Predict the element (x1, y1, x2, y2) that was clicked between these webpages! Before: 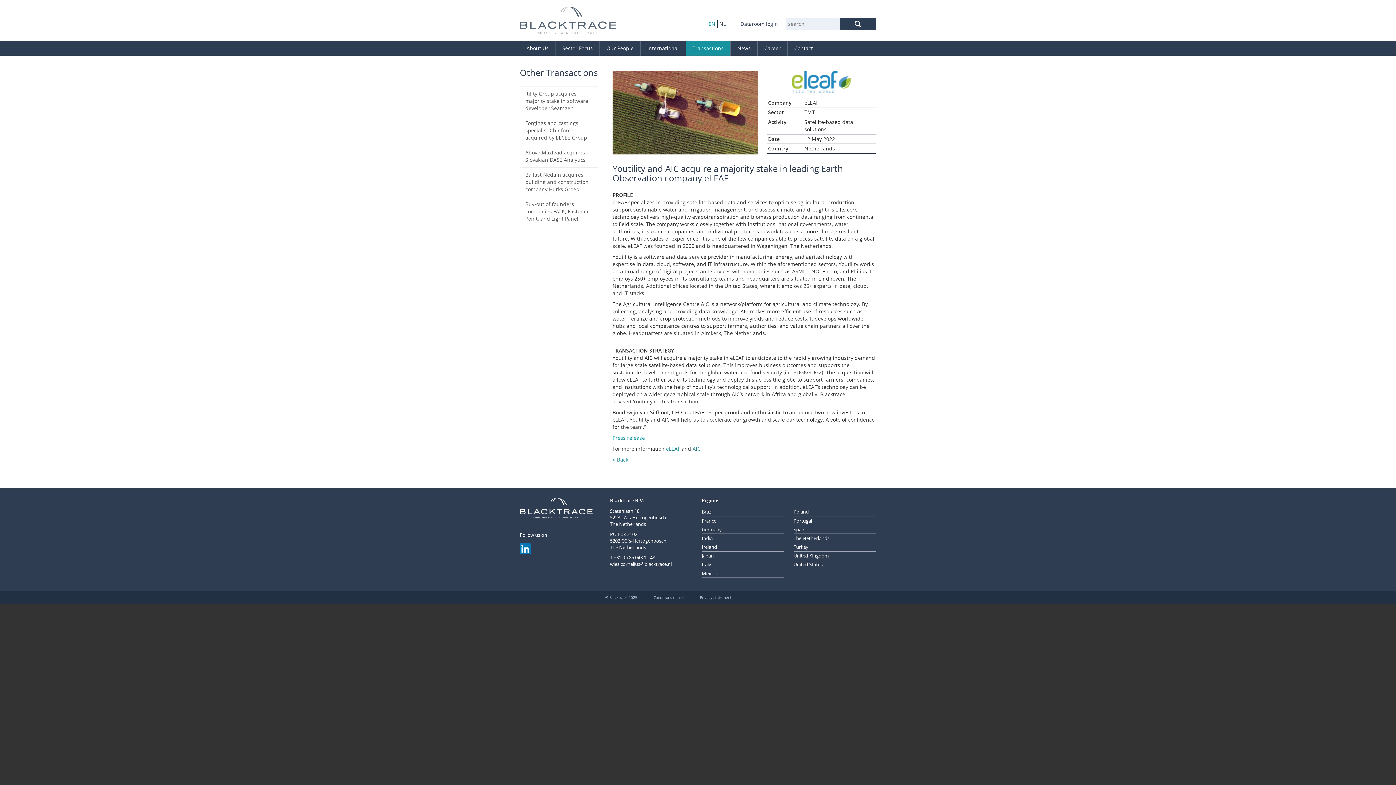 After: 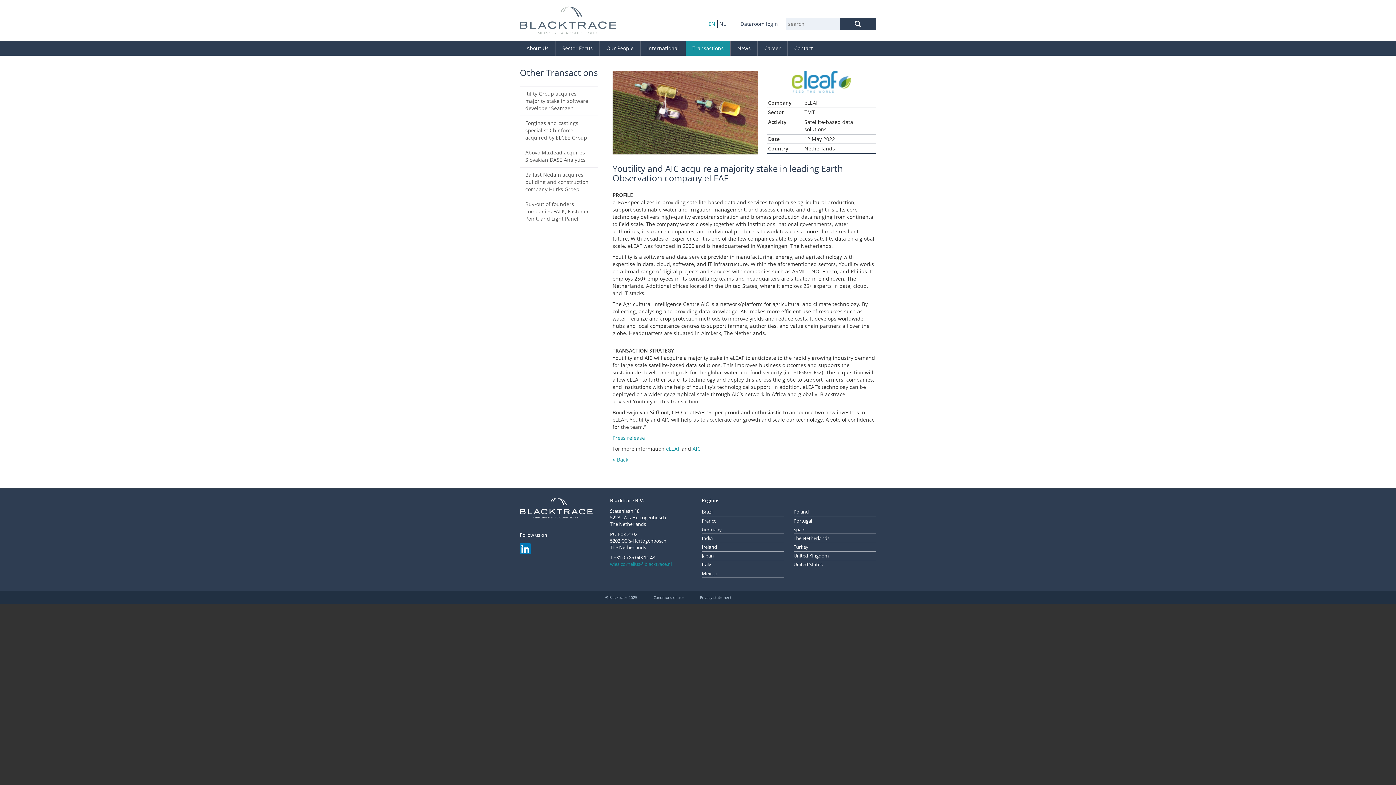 Action: bbox: (610, 561, 672, 567) label: wies.cornelius@blacktrace.nl